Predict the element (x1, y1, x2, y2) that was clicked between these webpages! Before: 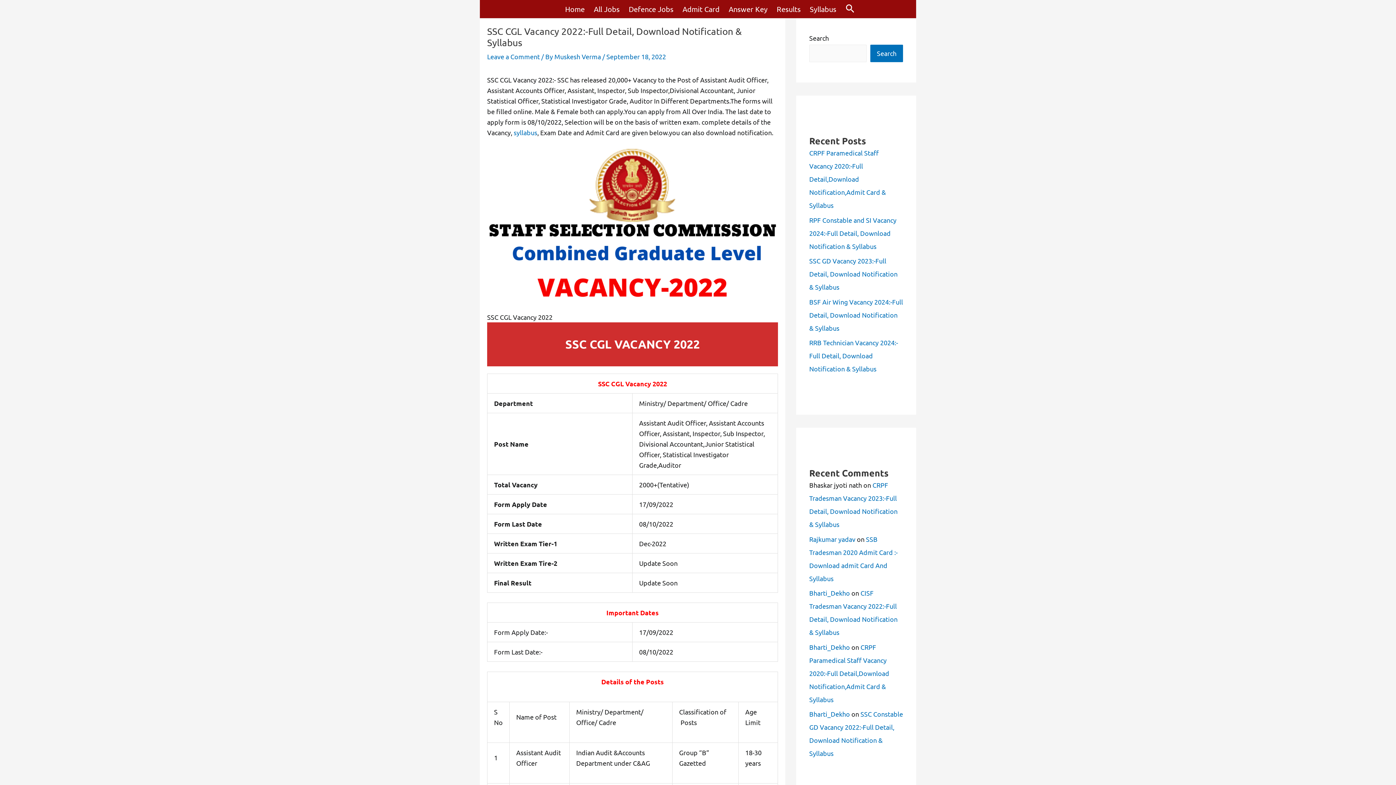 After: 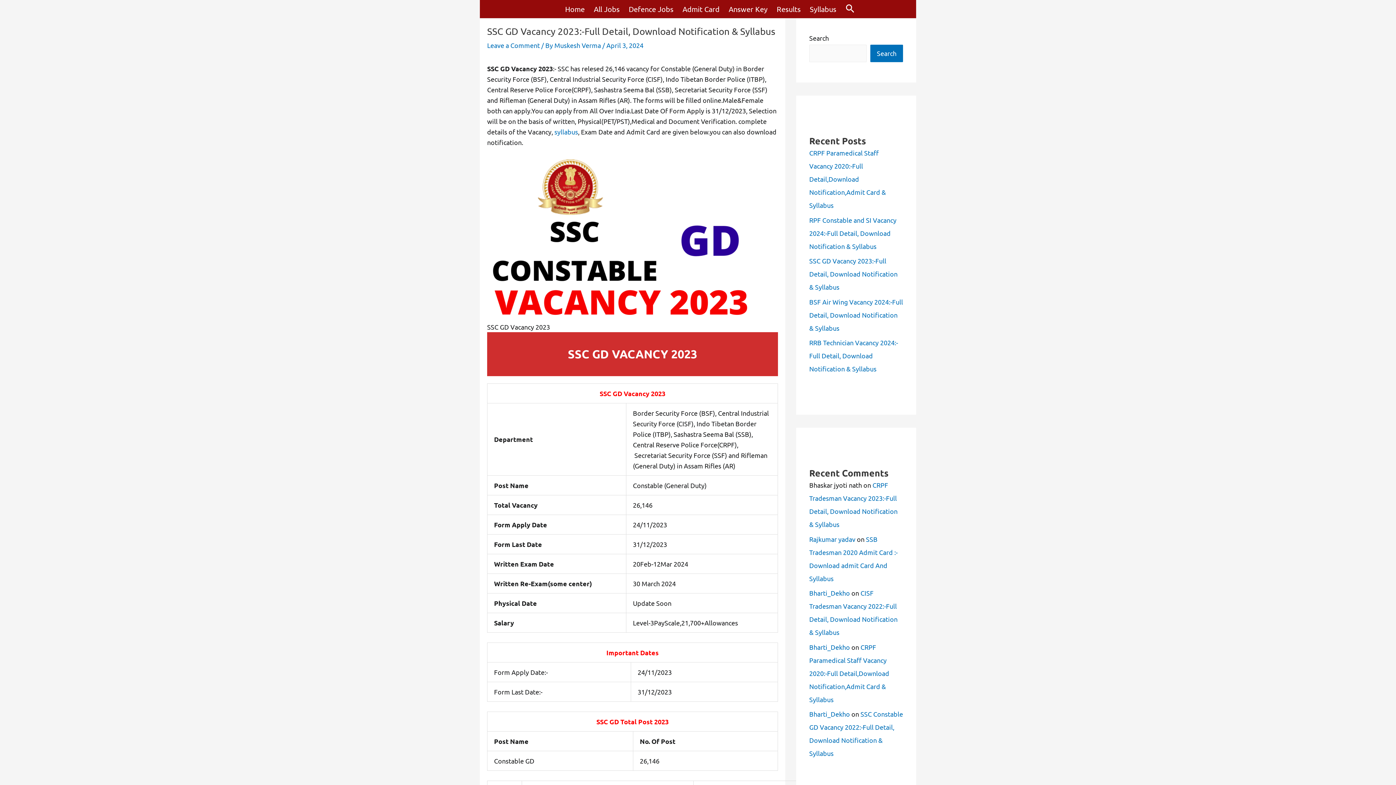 Action: bbox: (809, 257, 897, 290) label: SSC GD Vacancy 2023:-Full Detail, Download Notification & Syllabus